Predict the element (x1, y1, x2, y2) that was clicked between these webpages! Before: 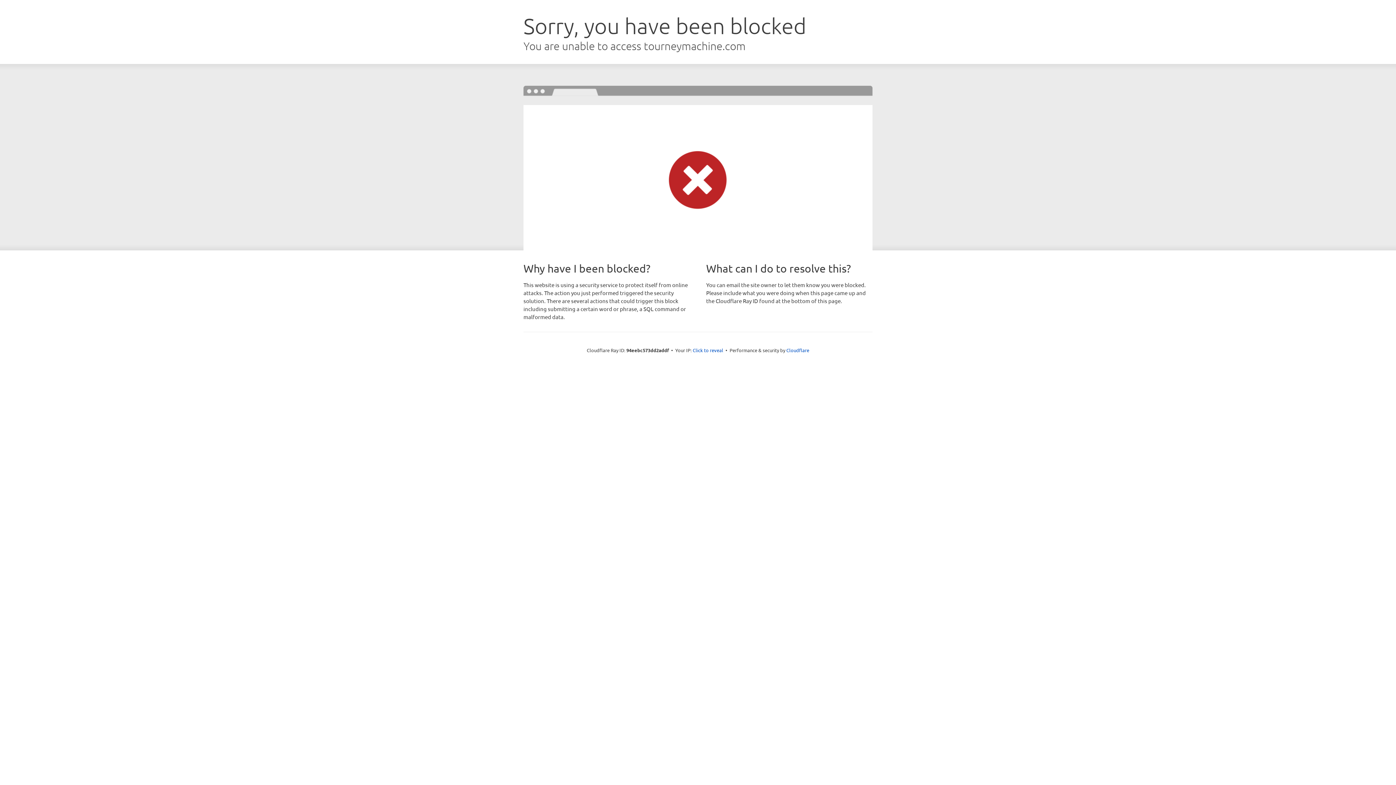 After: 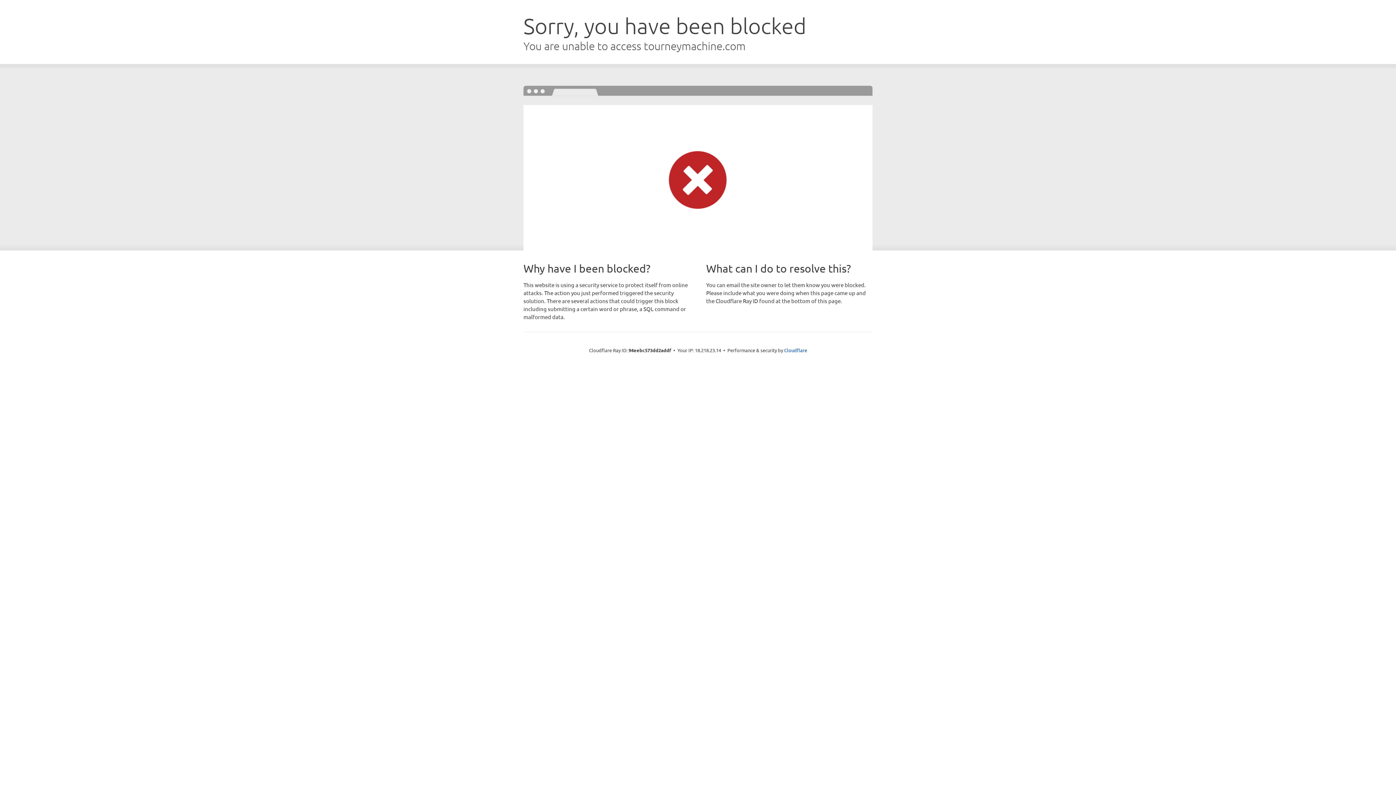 Action: label: Click to reveal bbox: (692, 346, 723, 353)